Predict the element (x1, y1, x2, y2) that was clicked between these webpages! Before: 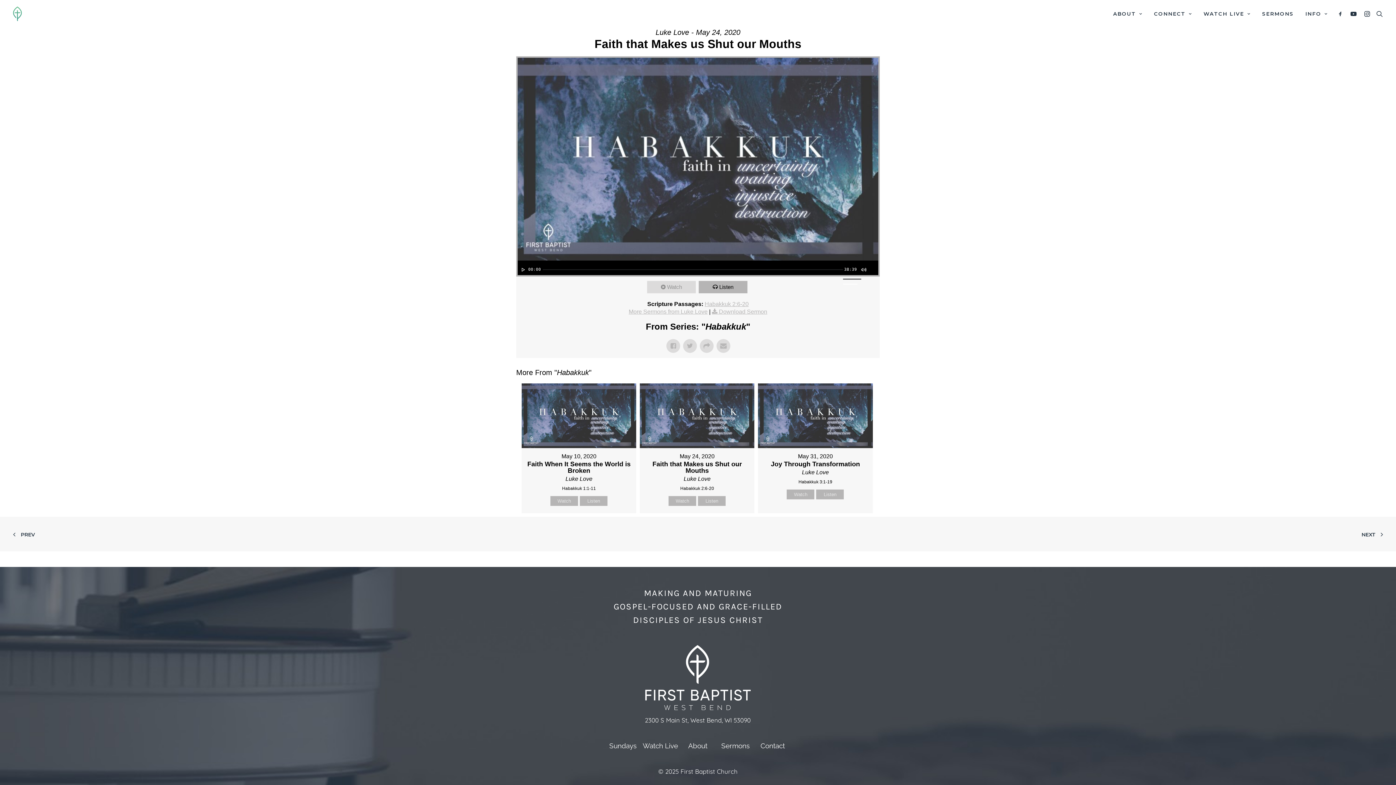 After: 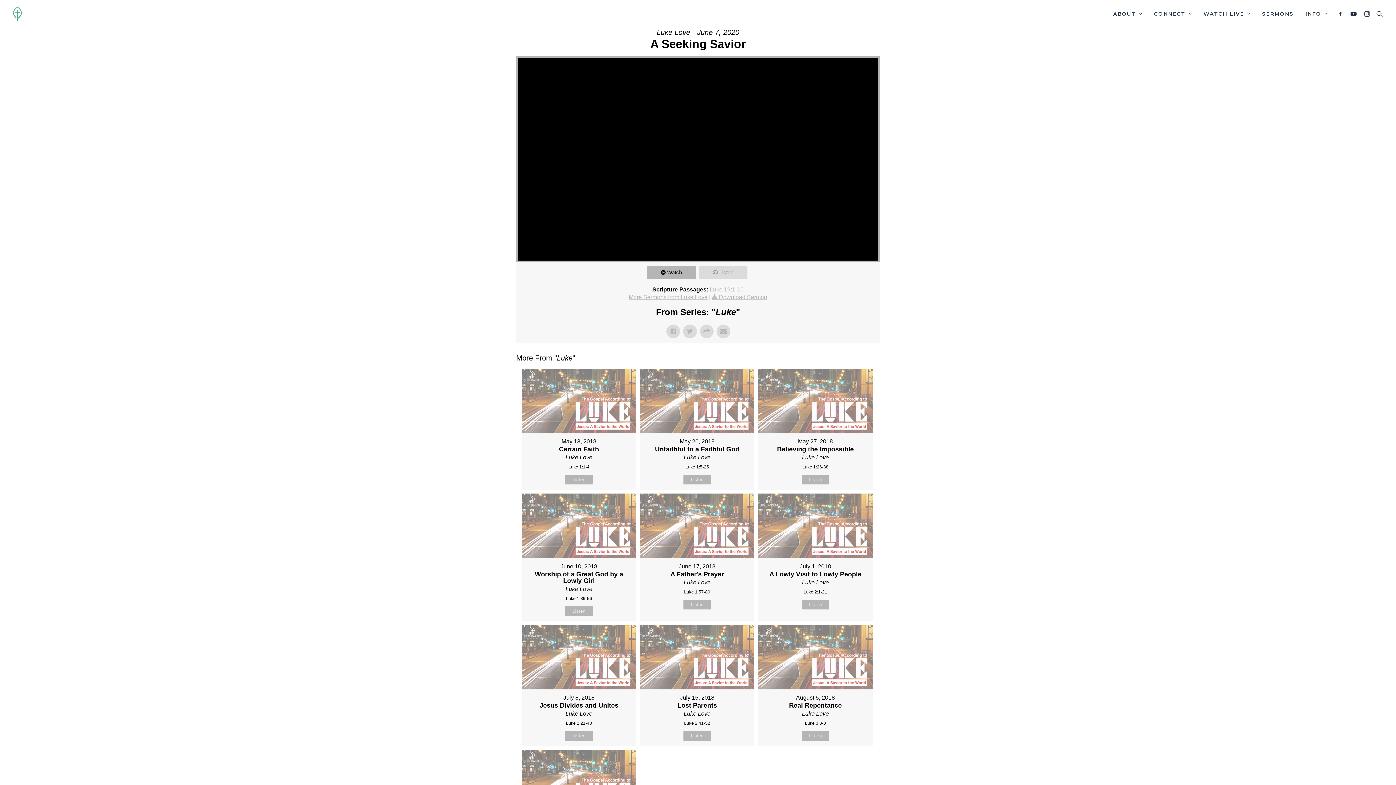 Action: label: NEXT bbox: (1361, 530, 1383, 538)